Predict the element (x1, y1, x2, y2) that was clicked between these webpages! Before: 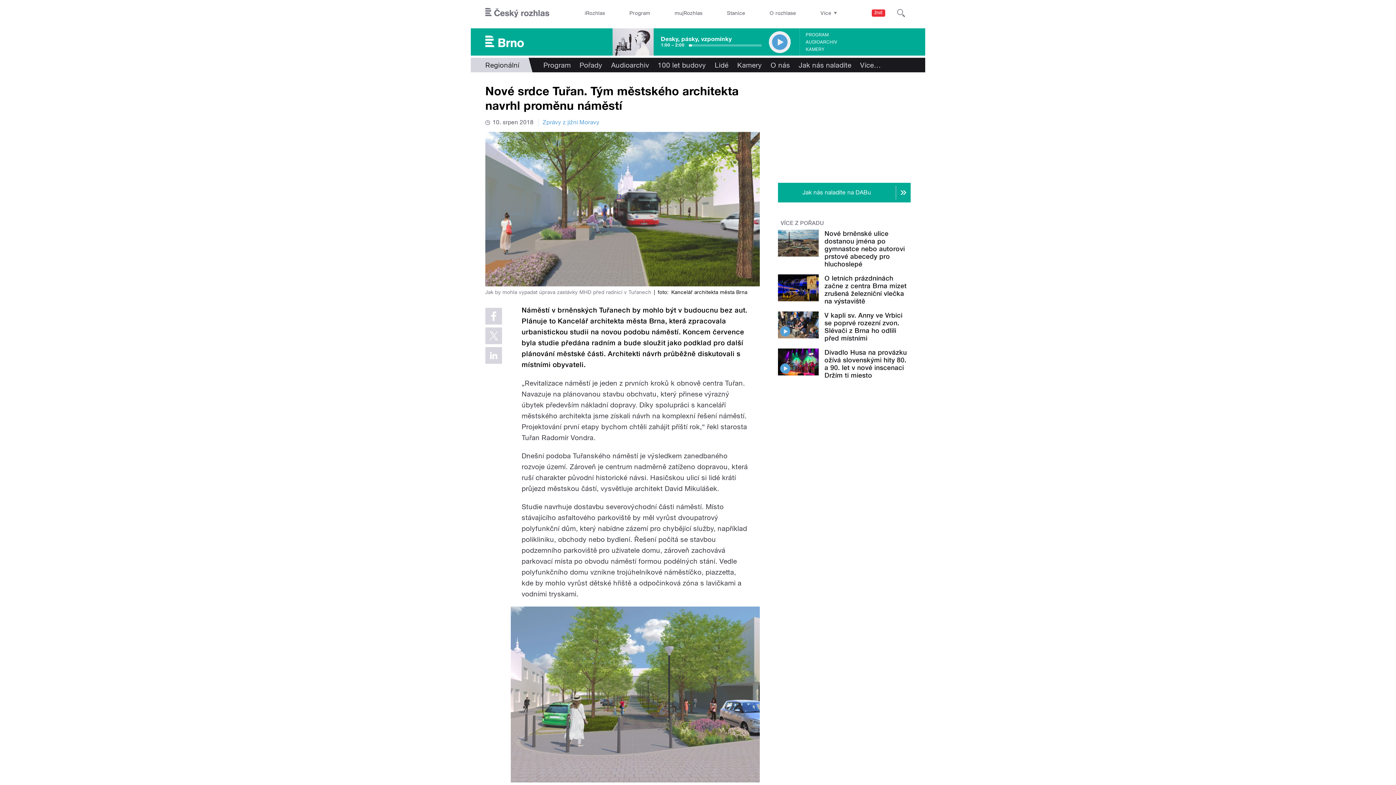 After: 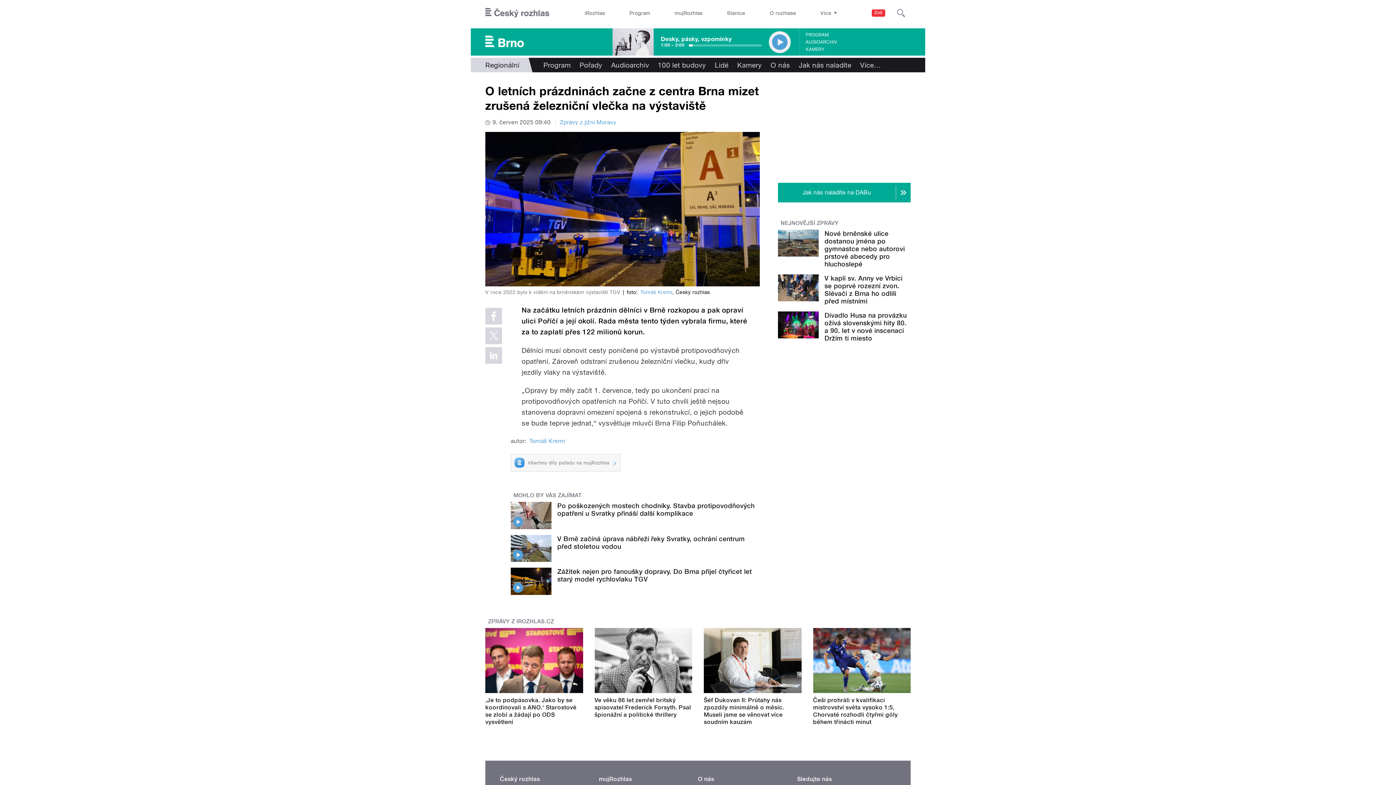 Action: label: O letních prázdninách začne z centra Brna mizet zrušená železniční vlečka na výstaviště bbox: (824, 274, 906, 304)